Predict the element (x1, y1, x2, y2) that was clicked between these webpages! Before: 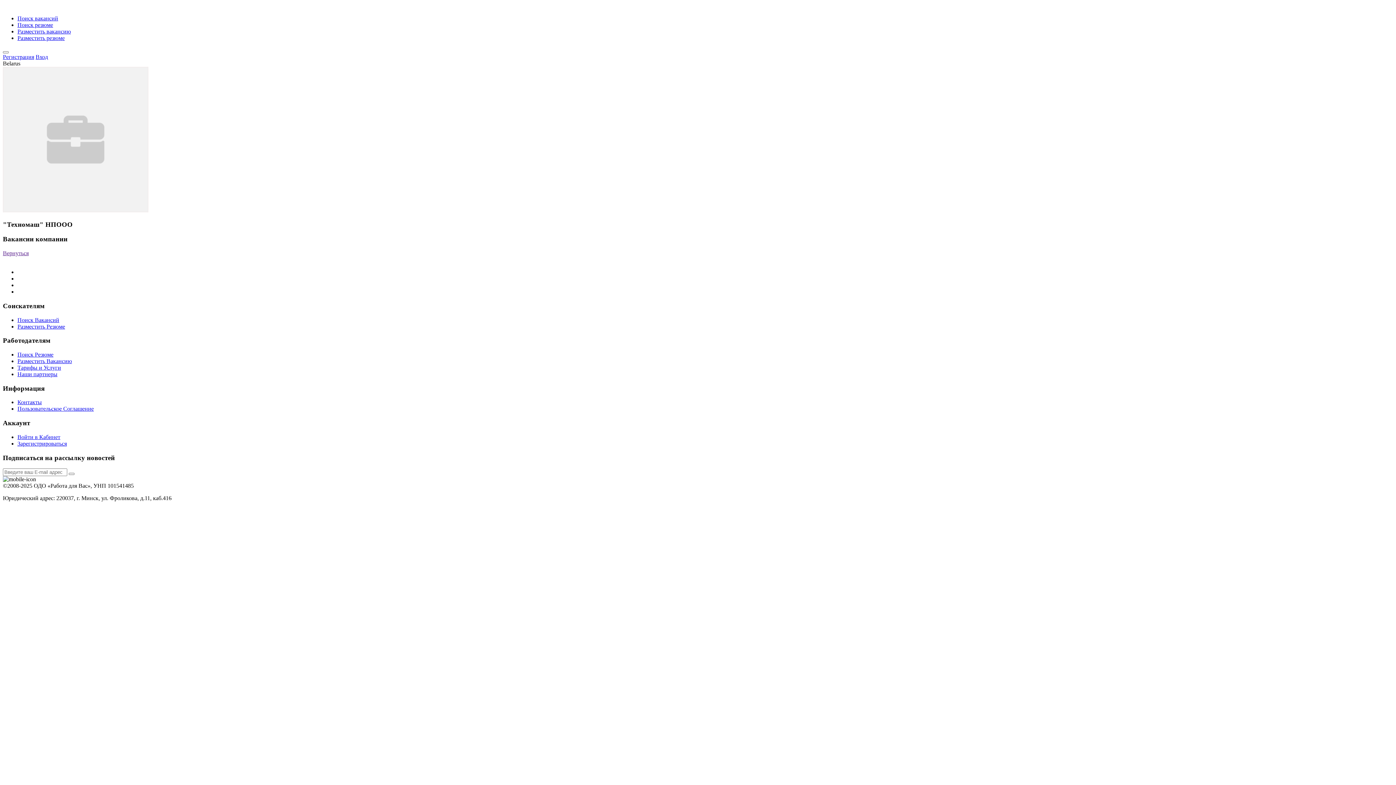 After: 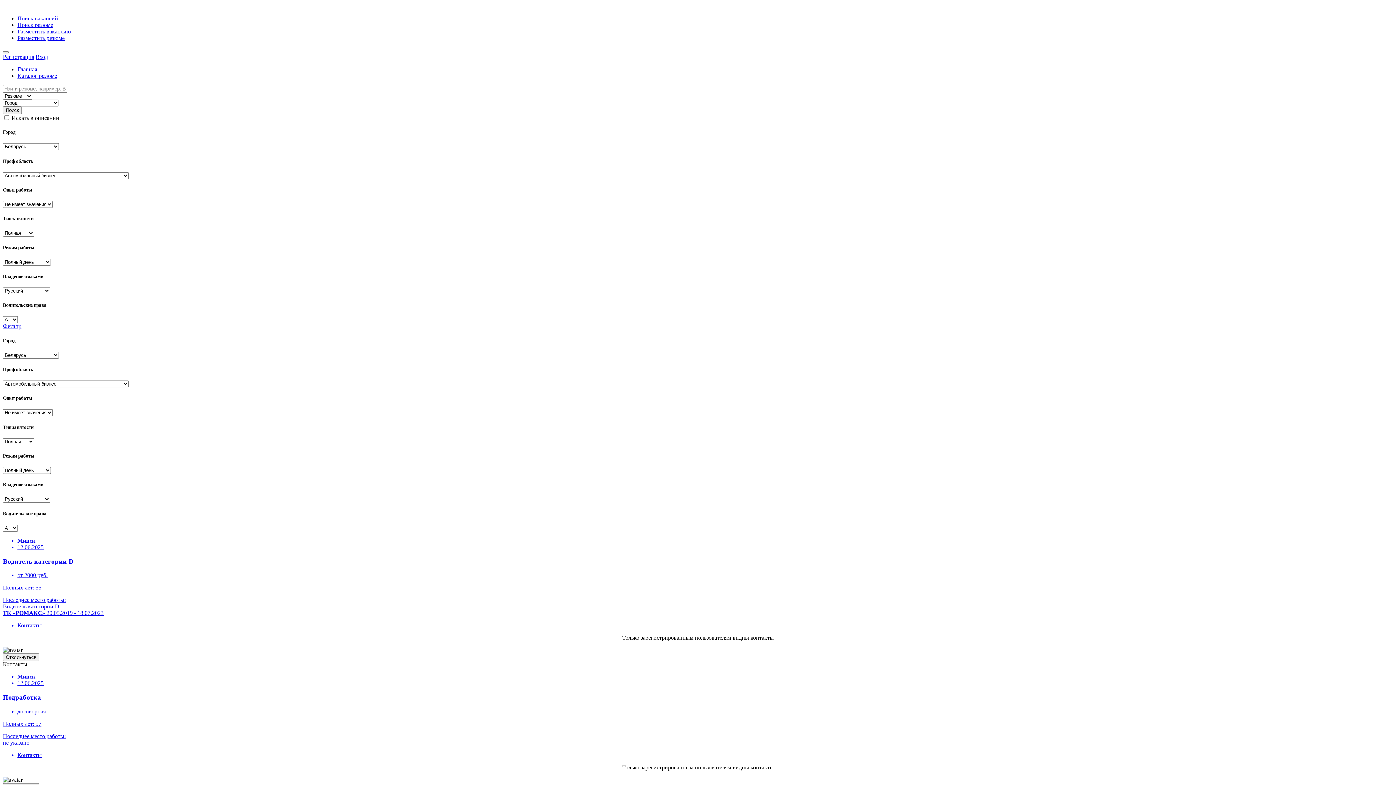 Action: label: Поиск Резюме bbox: (17, 351, 53, 357)